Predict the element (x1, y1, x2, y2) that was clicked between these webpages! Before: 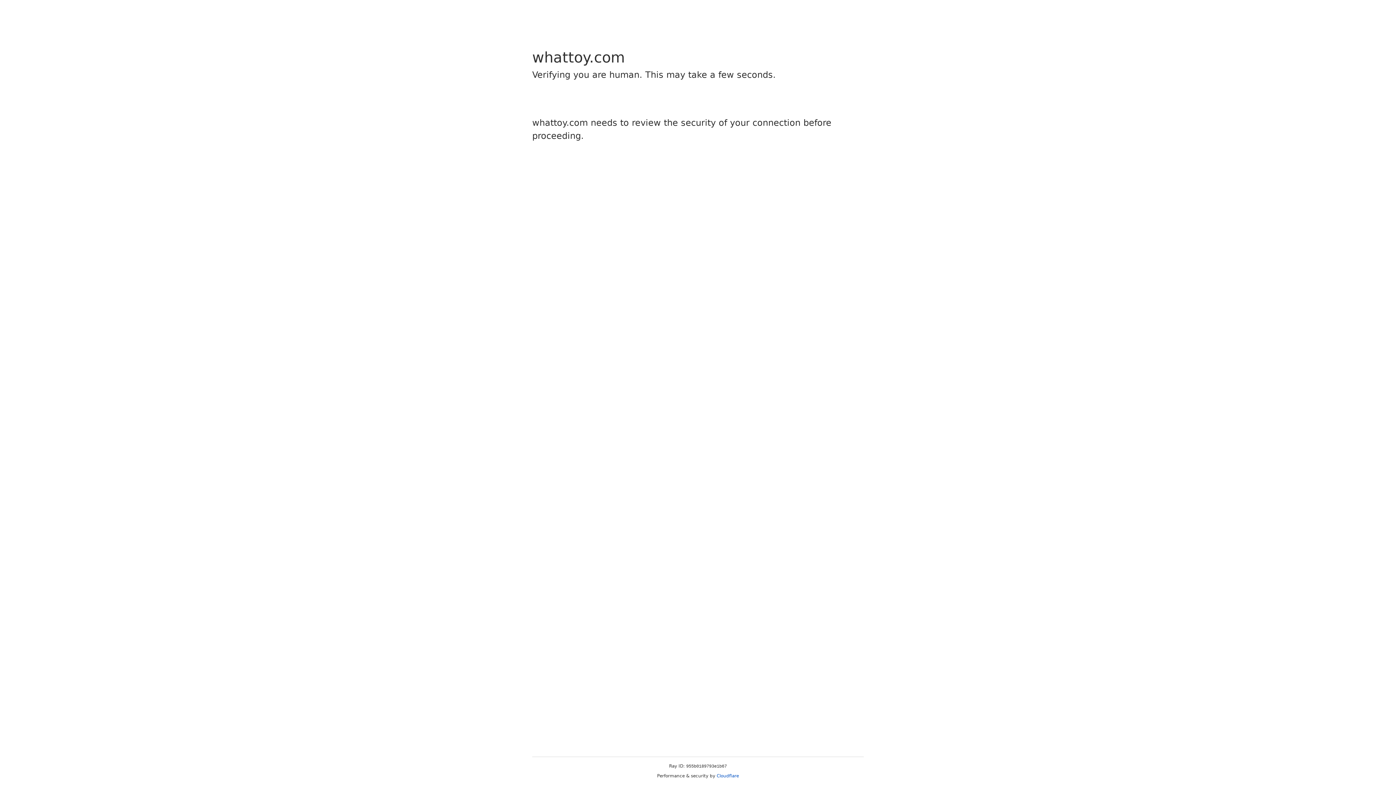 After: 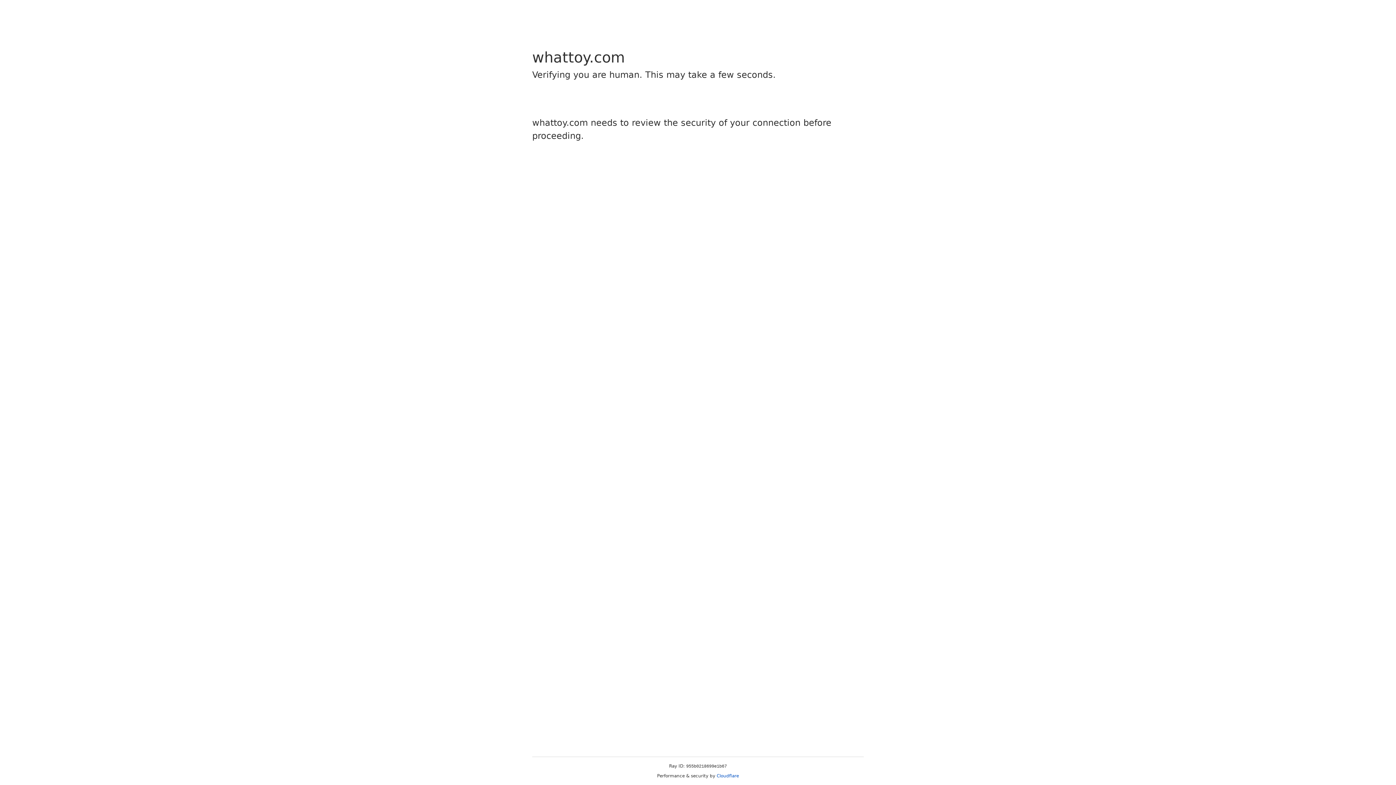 Action: bbox: (716, 773, 739, 778) label: Cloudflare